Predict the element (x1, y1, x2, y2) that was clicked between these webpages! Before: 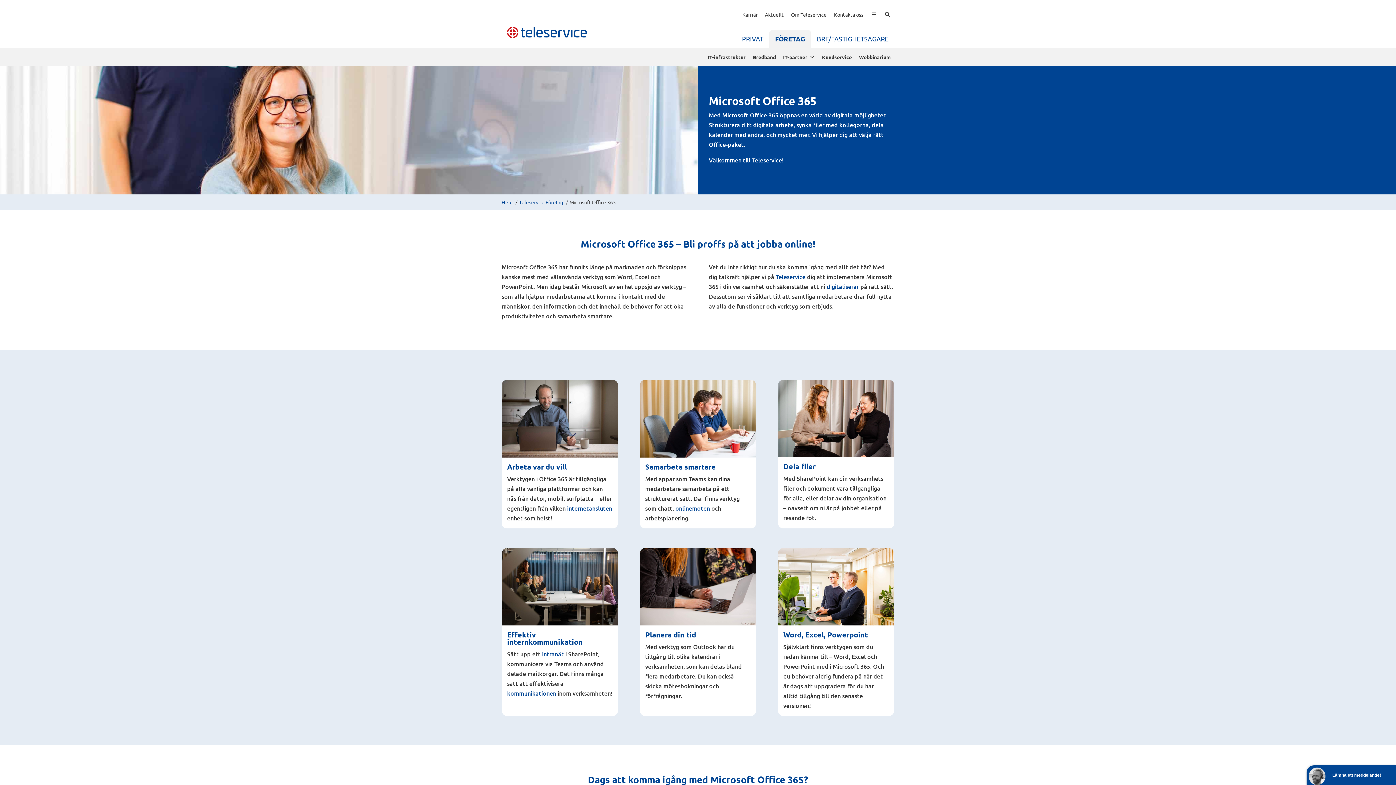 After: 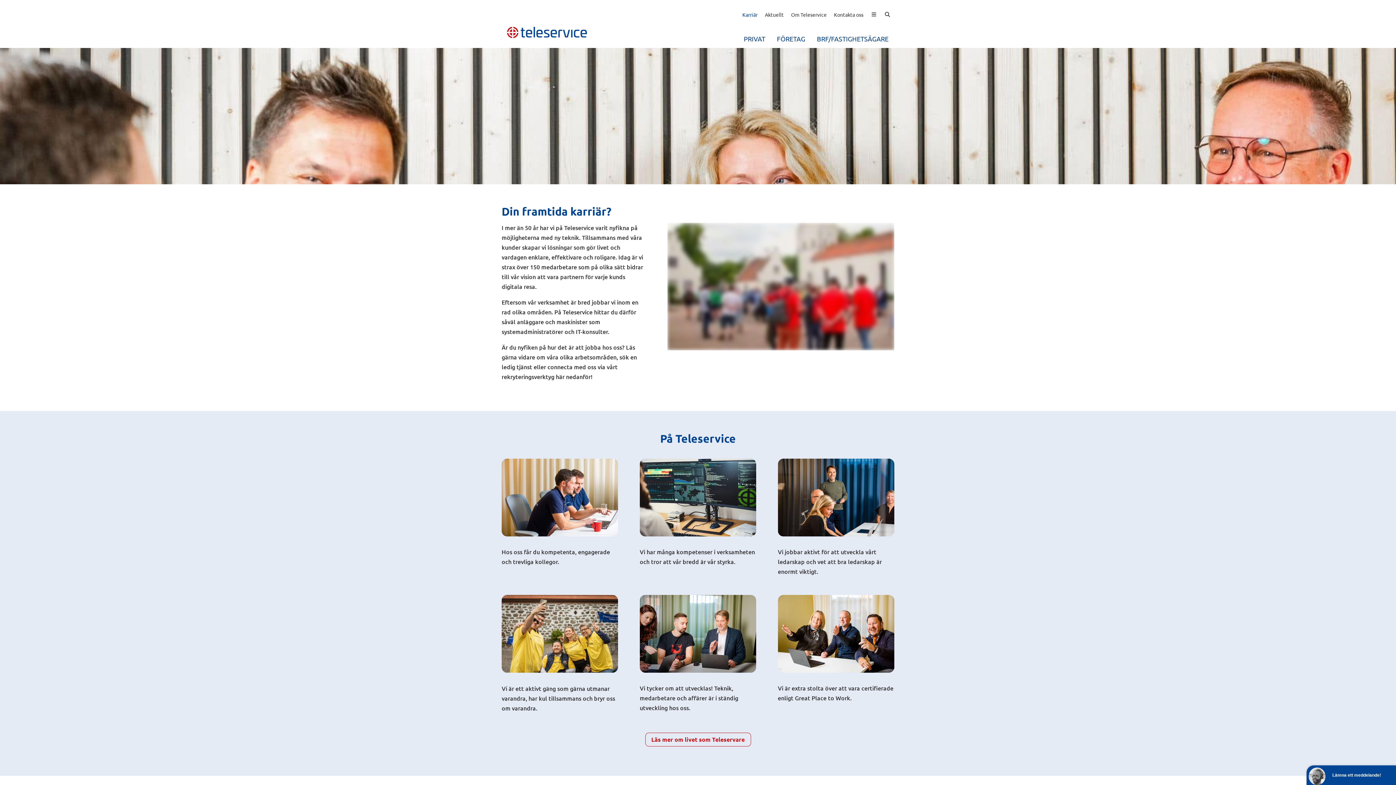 Action: label: Karriär bbox: (738, 7, 761, 21)